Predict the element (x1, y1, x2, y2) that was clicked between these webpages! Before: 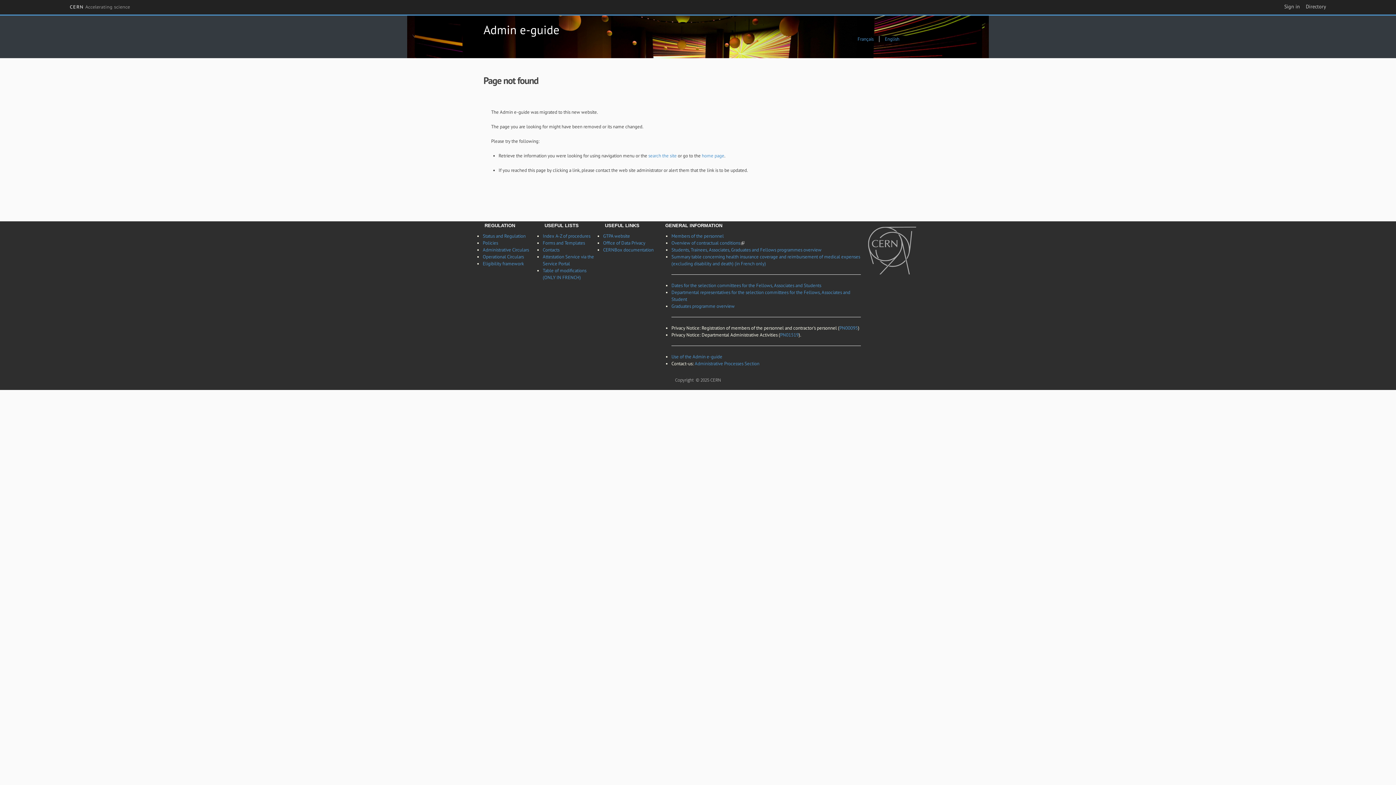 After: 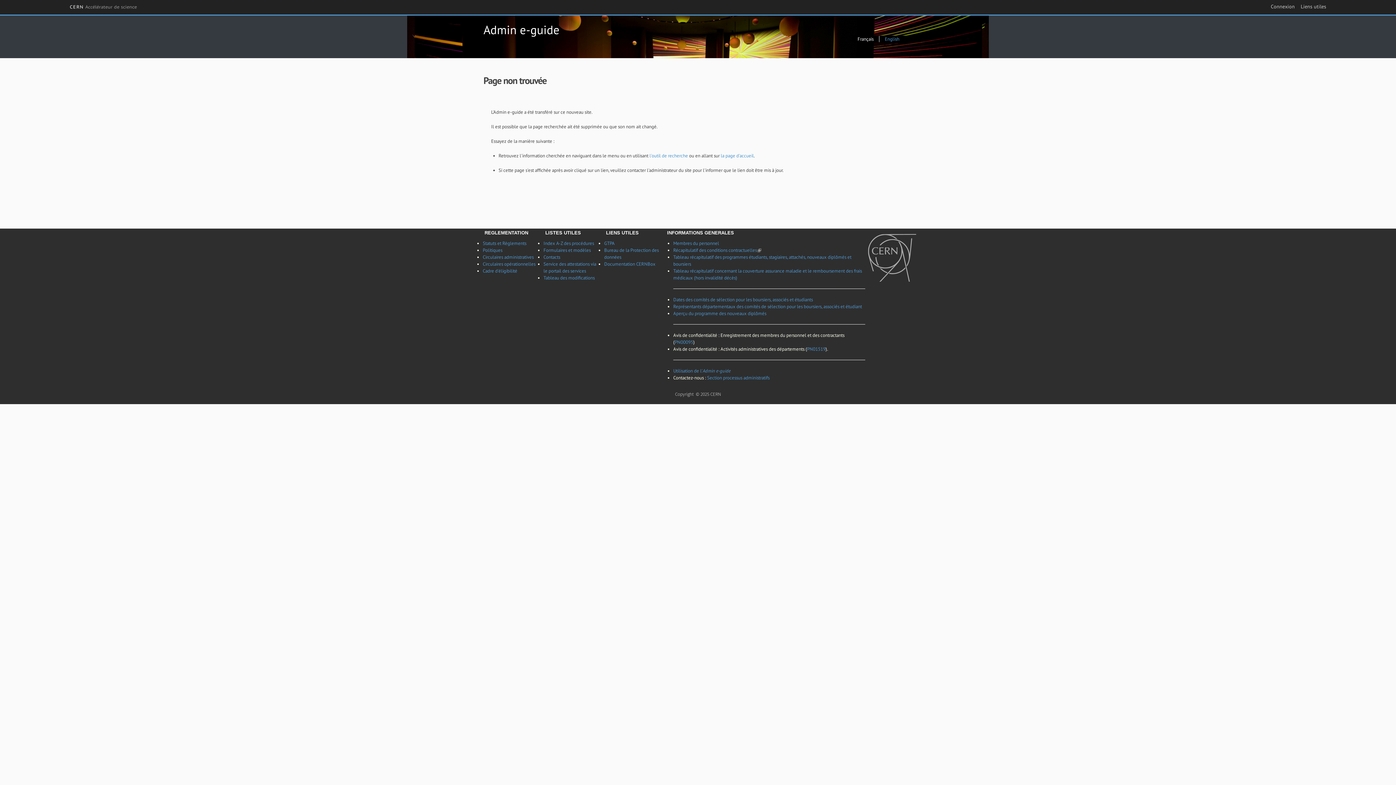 Action: label: Français bbox: (852, 35, 879, 42)